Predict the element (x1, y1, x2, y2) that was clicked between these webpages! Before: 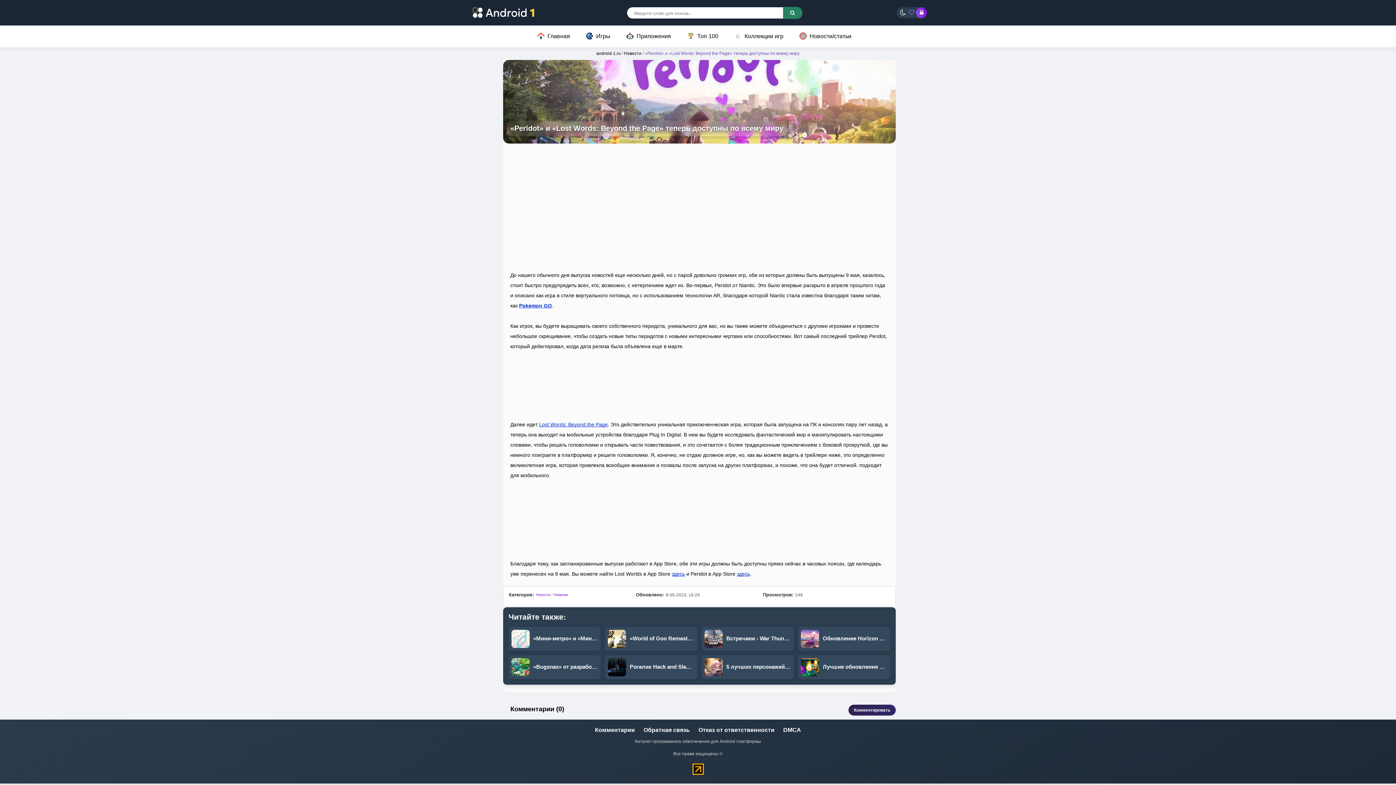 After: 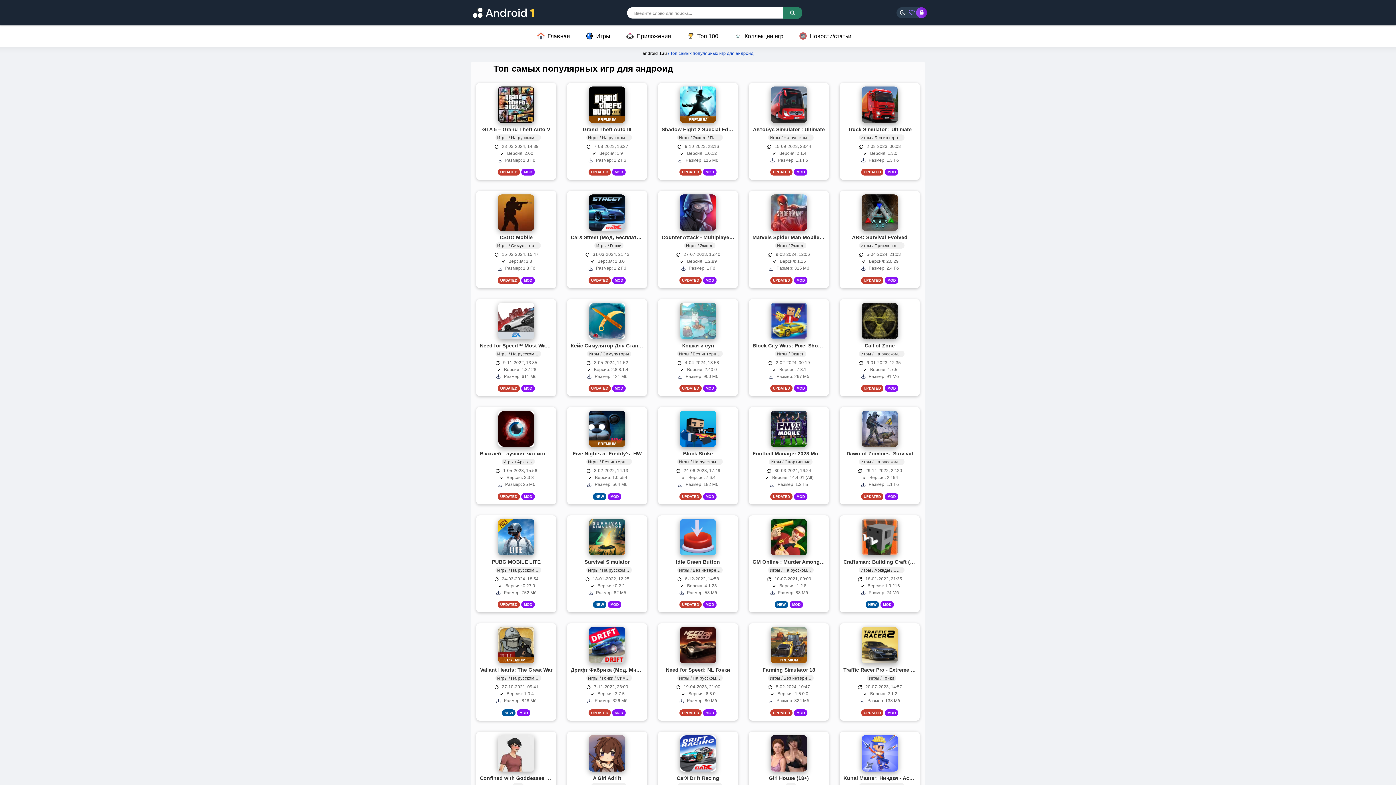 Action: label:  Топ 100 bbox: (687, 25, 718, 47)